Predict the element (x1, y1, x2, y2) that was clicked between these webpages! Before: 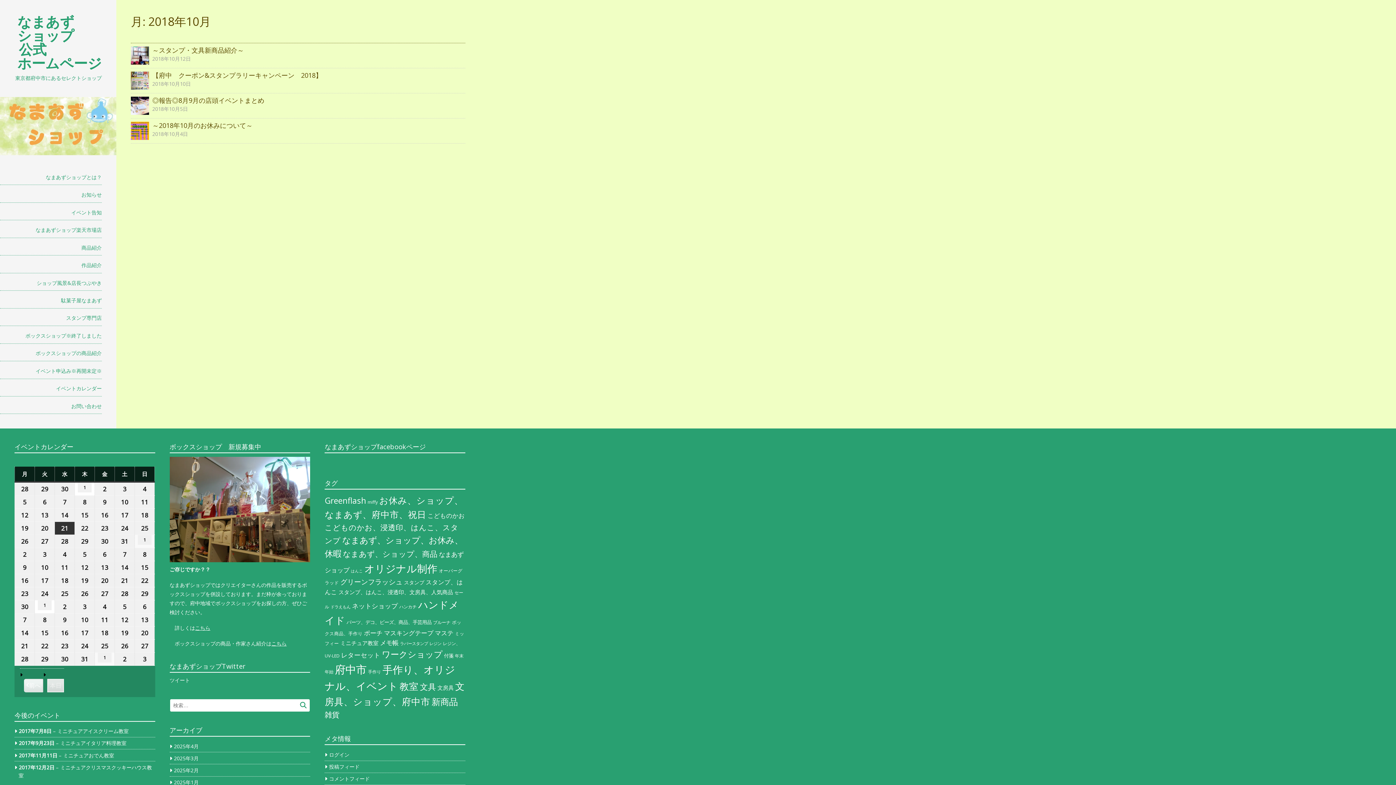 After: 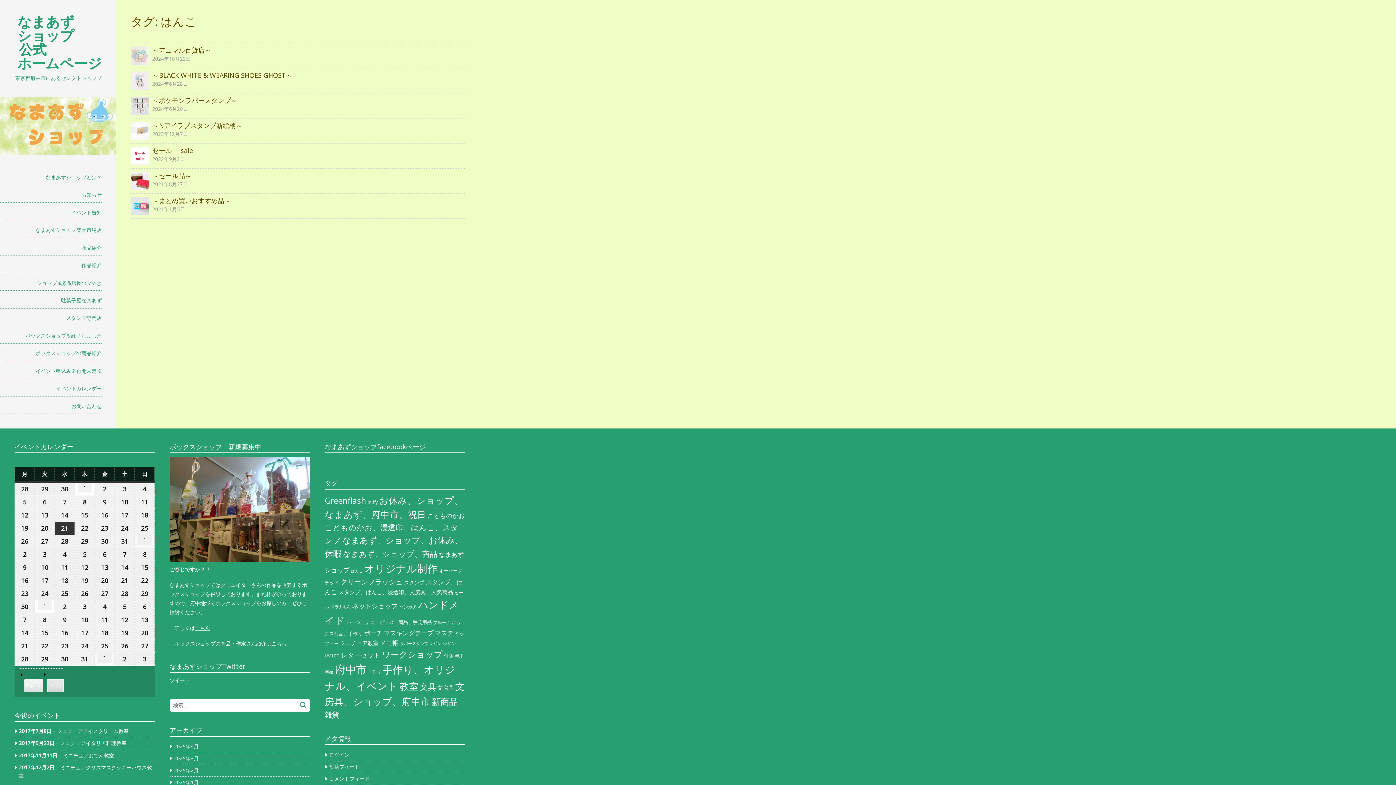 Action: bbox: (350, 568, 362, 573) label: はんこ (7個の項目)